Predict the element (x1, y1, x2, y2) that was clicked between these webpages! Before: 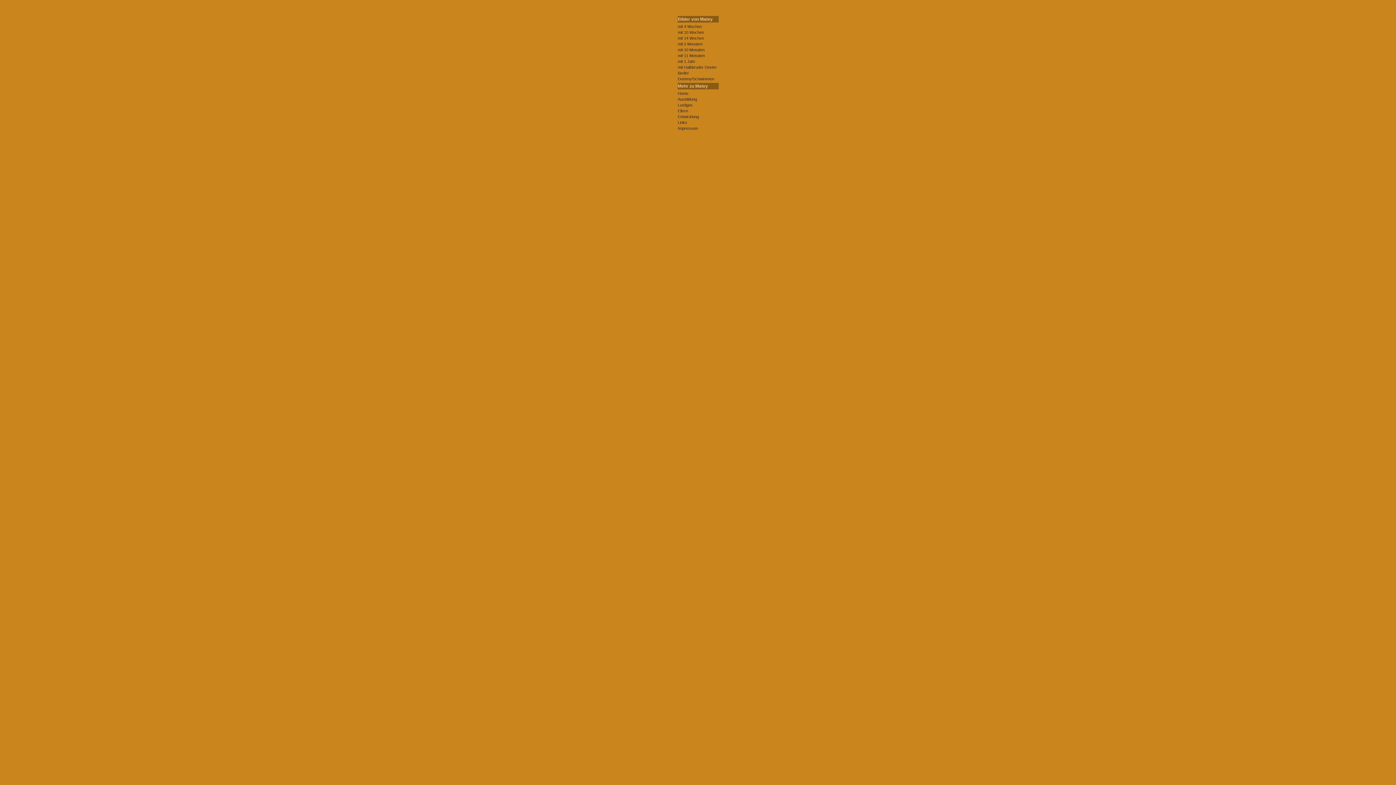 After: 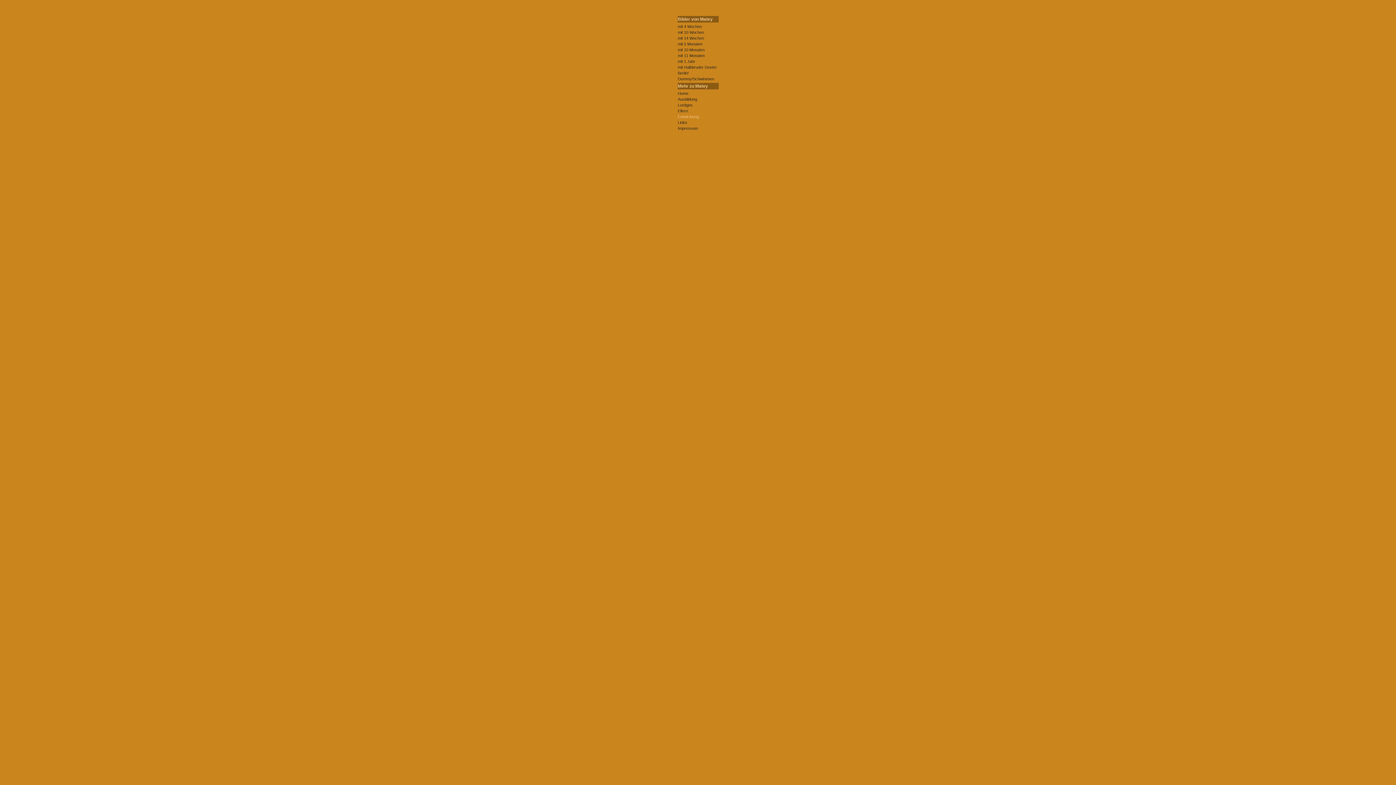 Action: bbox: (678, 114, 699, 118) label: Entwicklung